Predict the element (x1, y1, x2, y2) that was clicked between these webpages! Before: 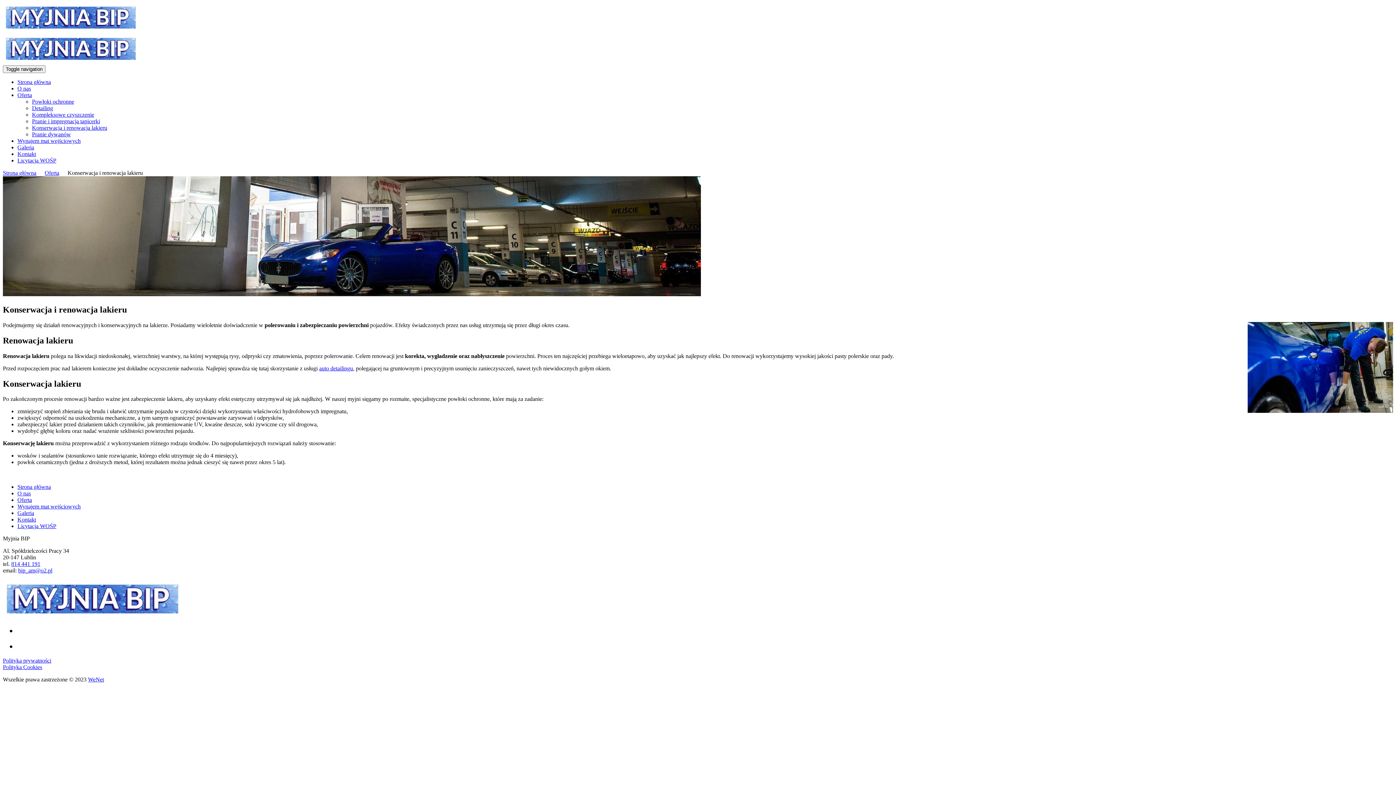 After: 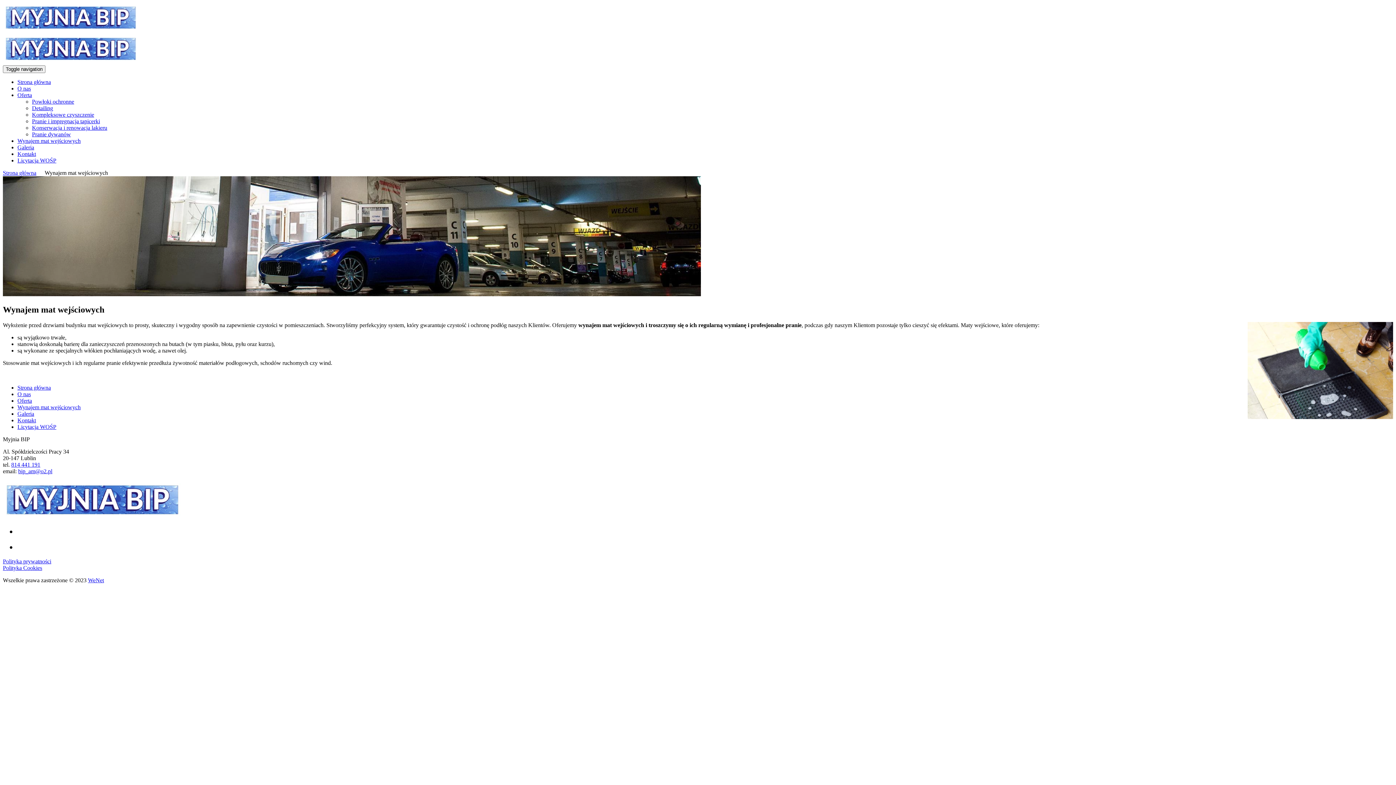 Action: bbox: (17, 503, 80, 509) label: Wynajem mat wejściowych